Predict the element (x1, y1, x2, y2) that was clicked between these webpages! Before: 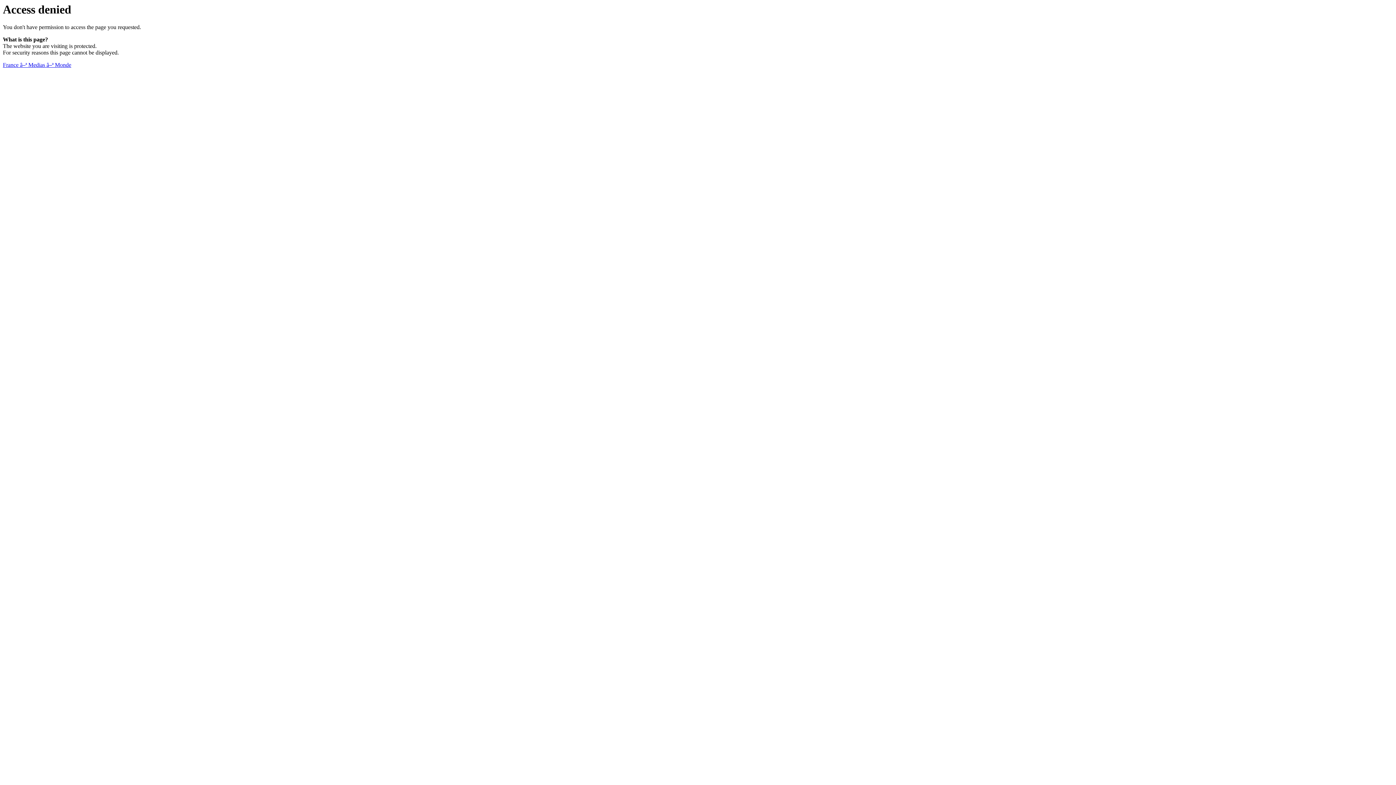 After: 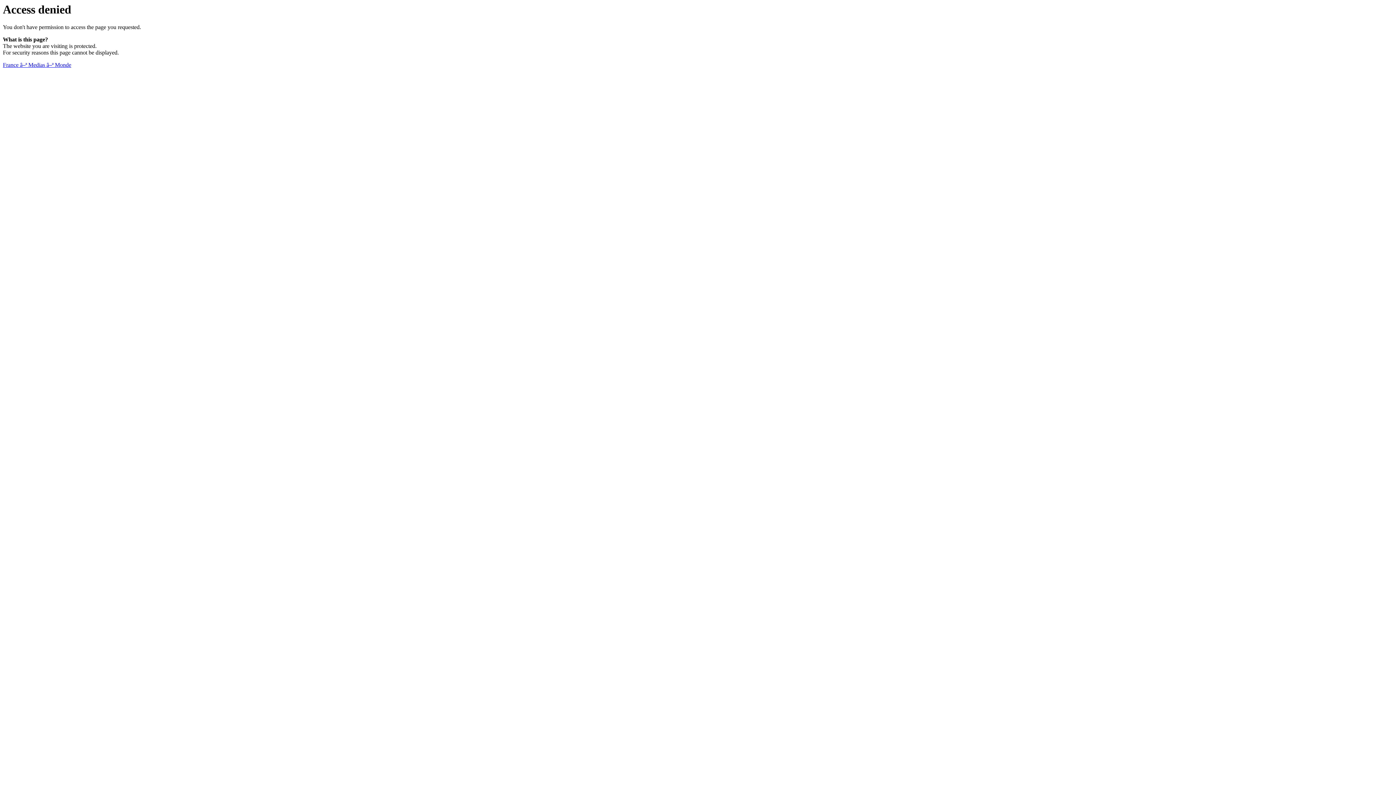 Action: bbox: (2, 61, 71, 68) label: France â–ª Medias â–ª Monde